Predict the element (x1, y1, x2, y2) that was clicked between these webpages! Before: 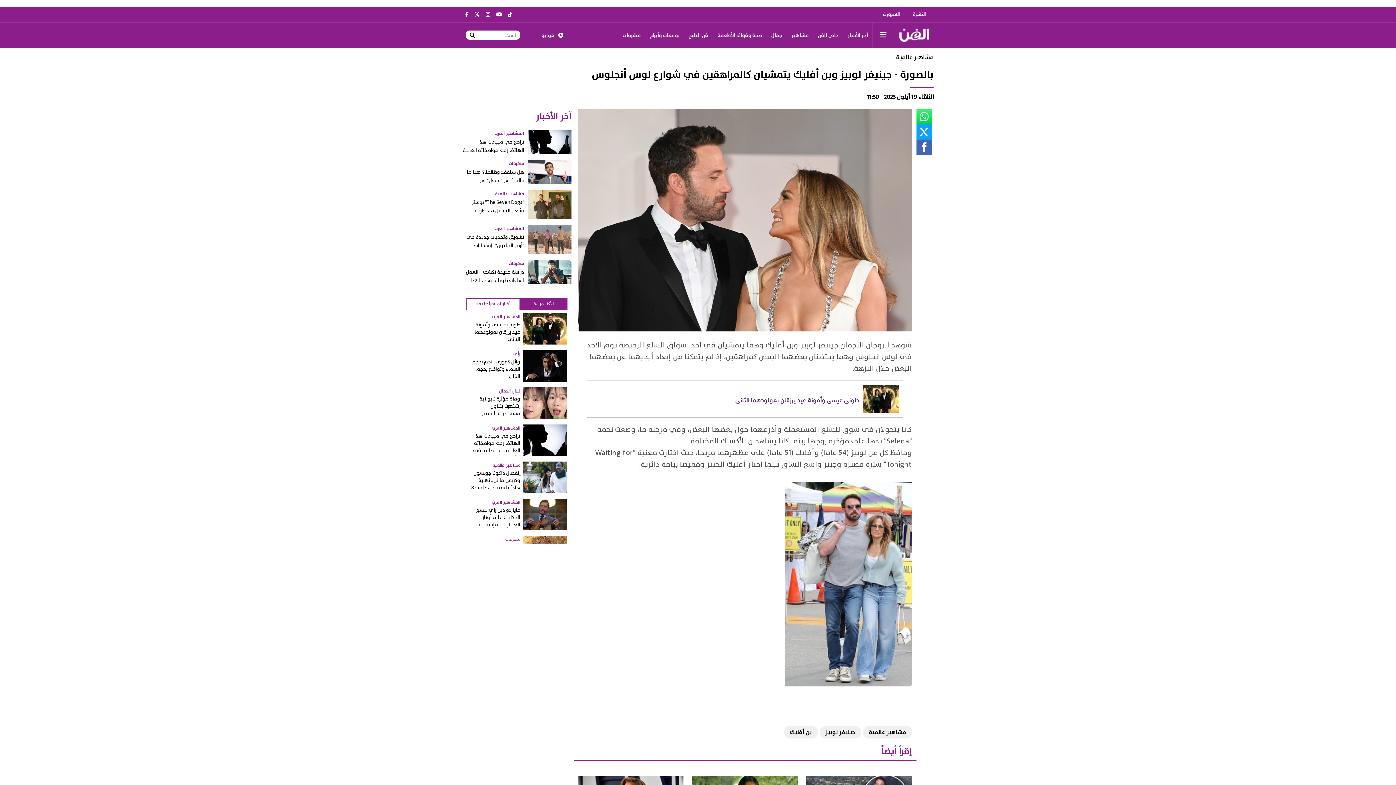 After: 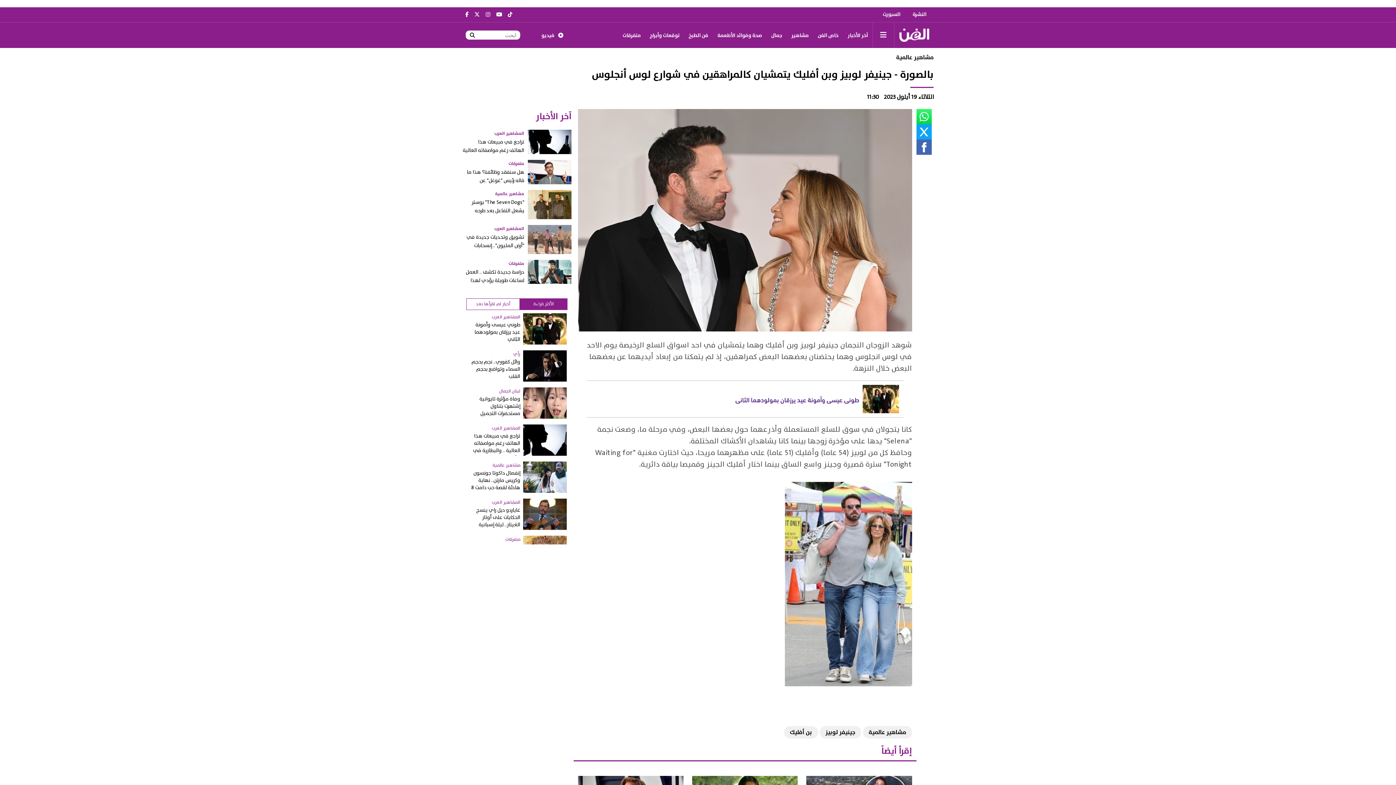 Action: bbox: (505, 8, 515, 21)